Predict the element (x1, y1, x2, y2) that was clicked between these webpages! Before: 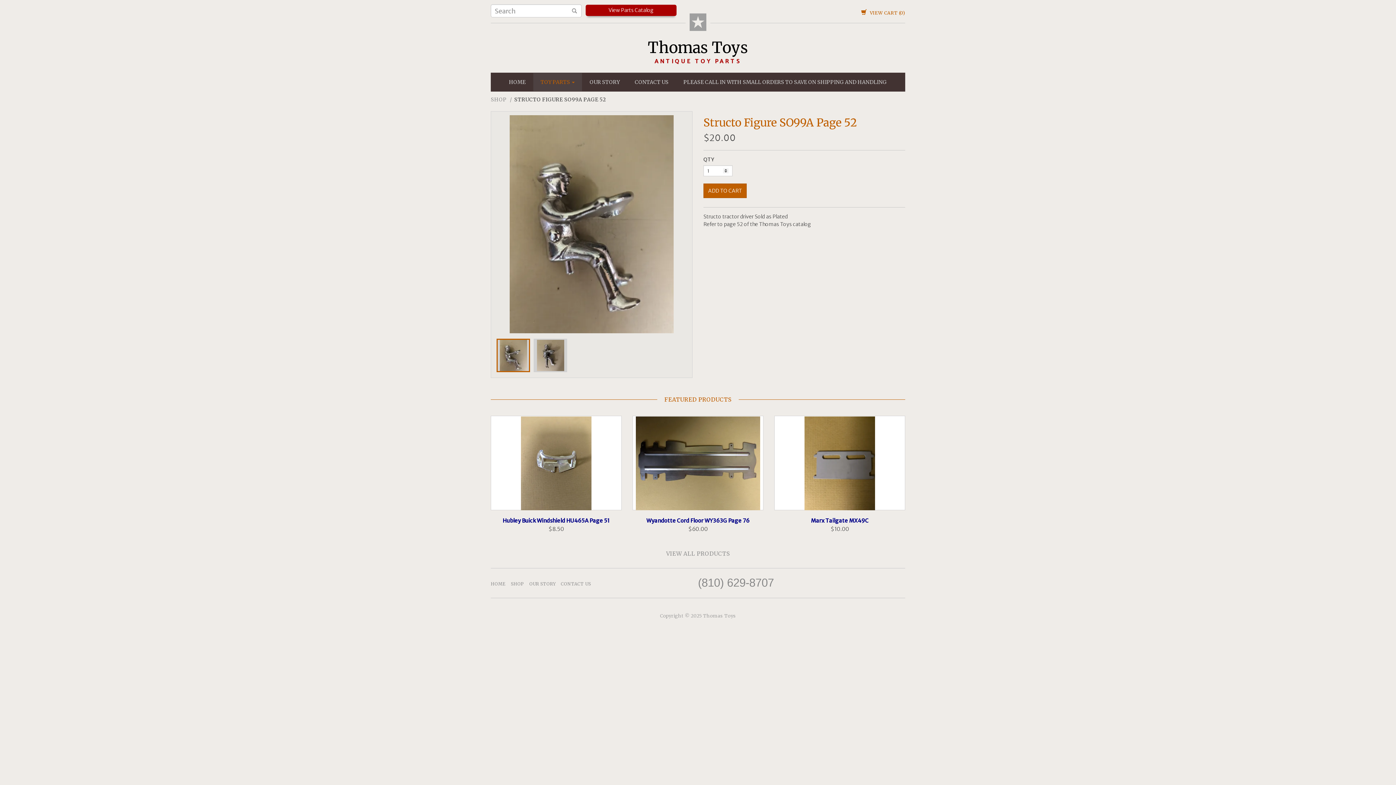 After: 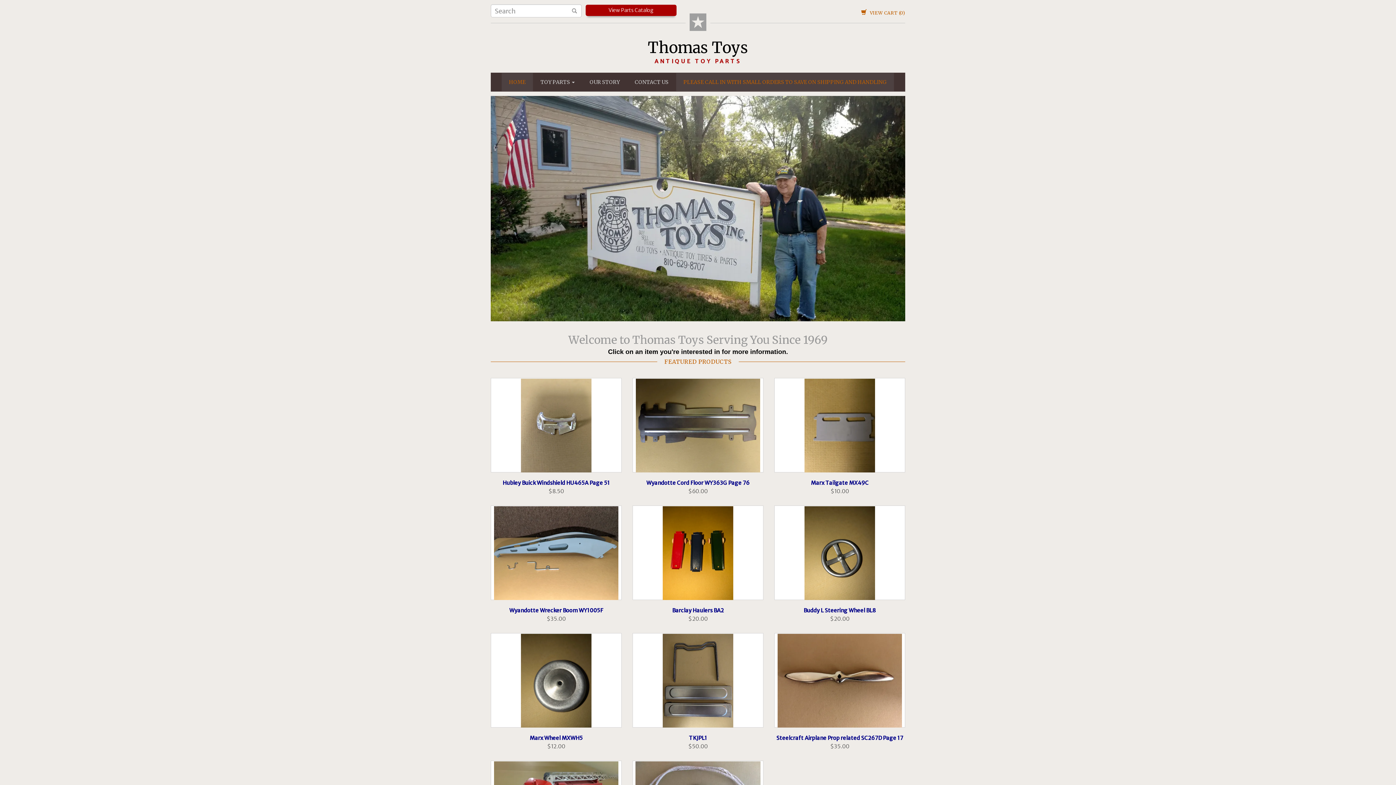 Action: bbox: (501, 73, 533, 91) label: HOME